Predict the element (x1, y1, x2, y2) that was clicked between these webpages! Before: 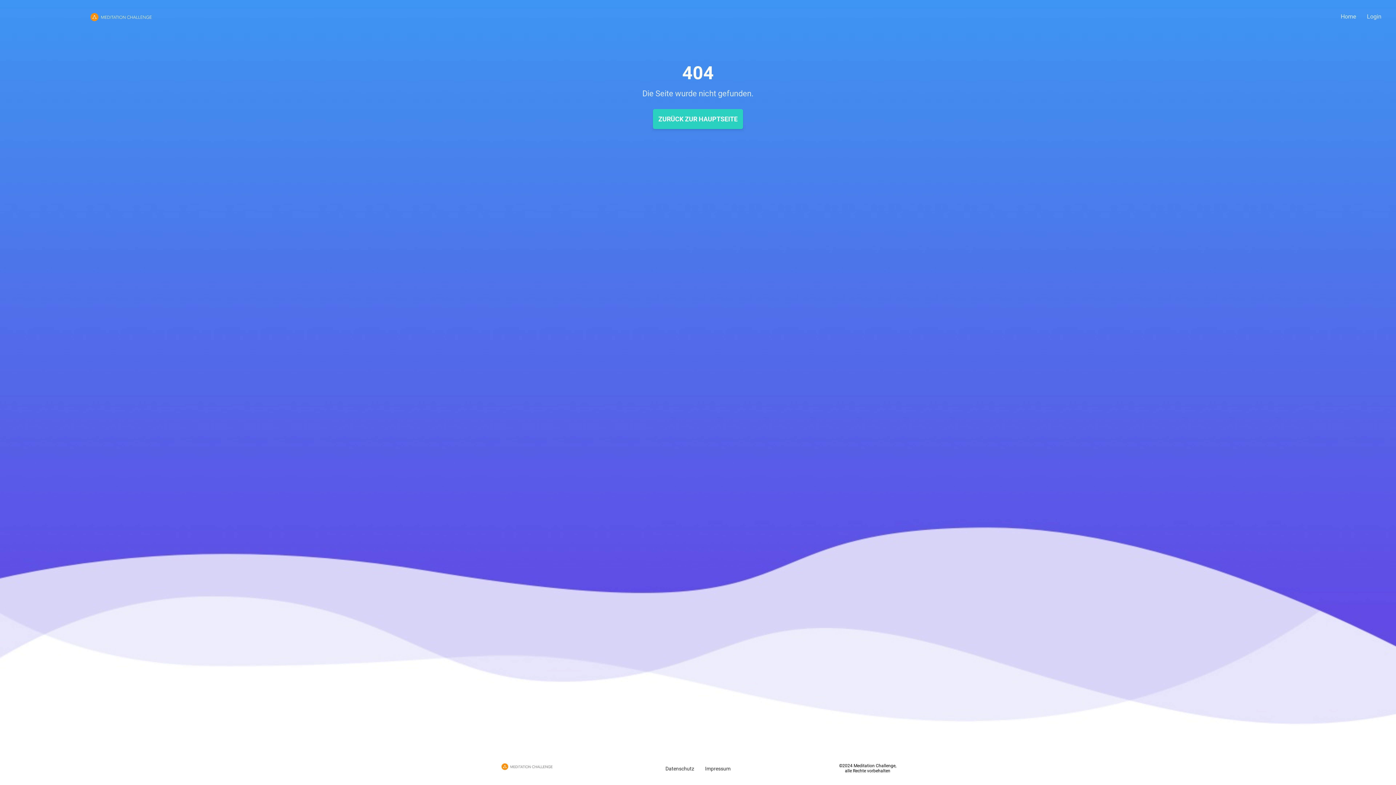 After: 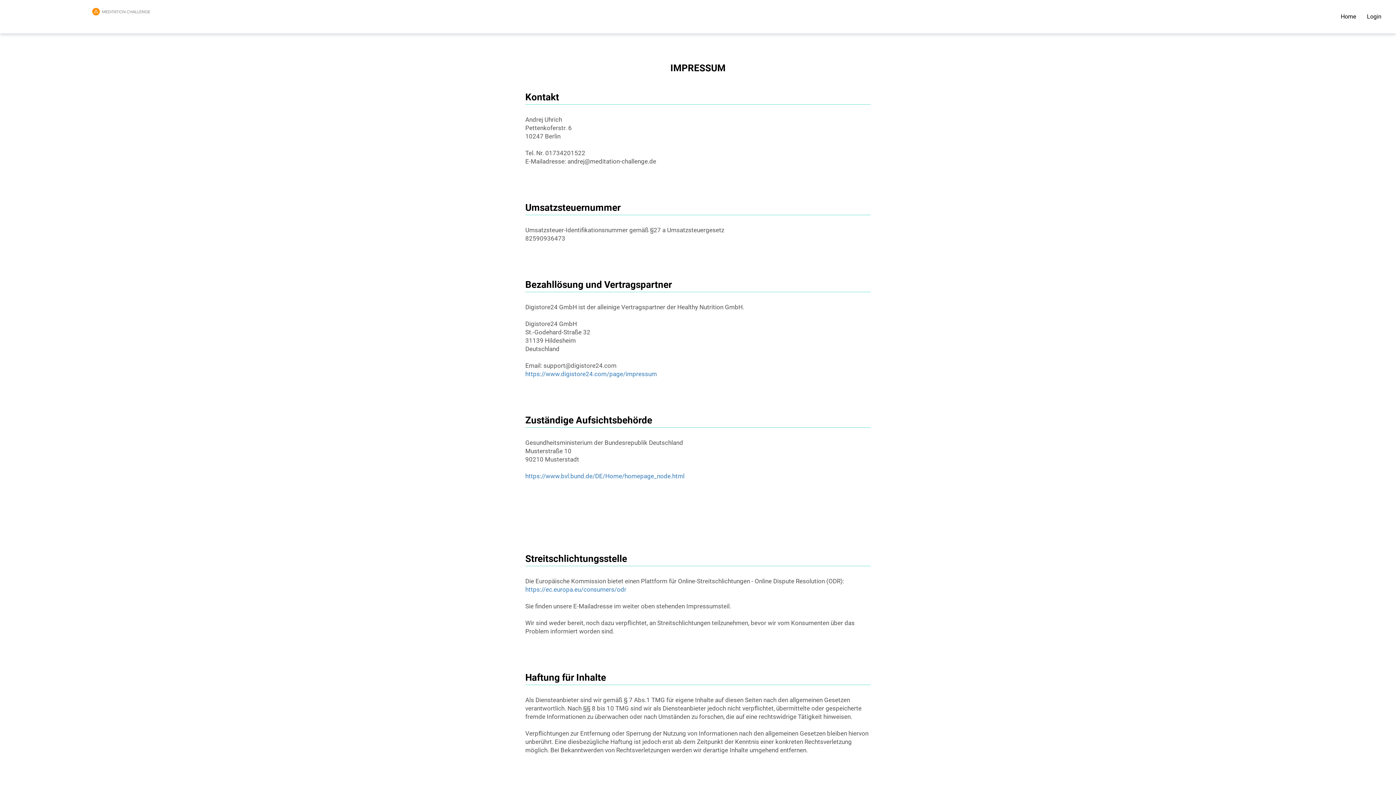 Action: label: Impressum bbox: (705, 765, 730, 772)